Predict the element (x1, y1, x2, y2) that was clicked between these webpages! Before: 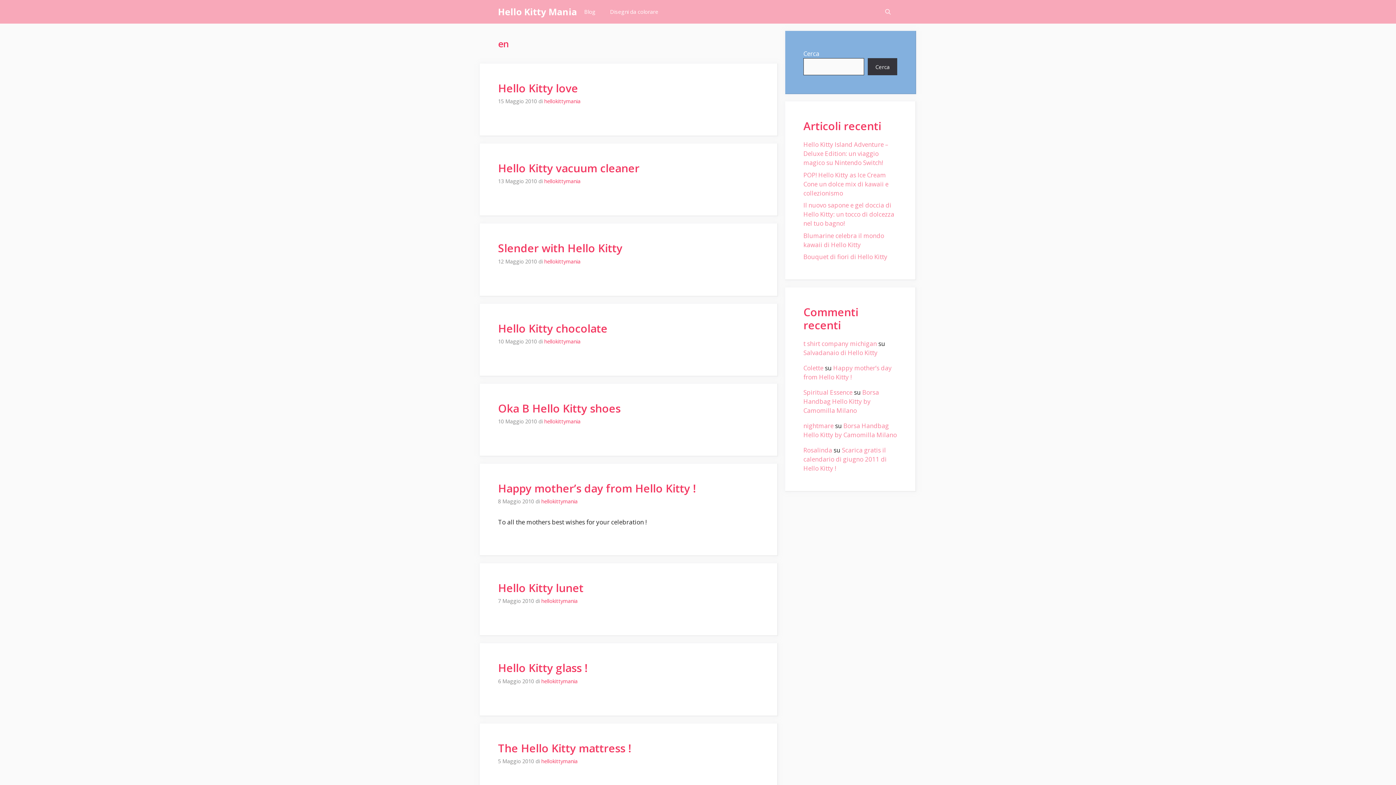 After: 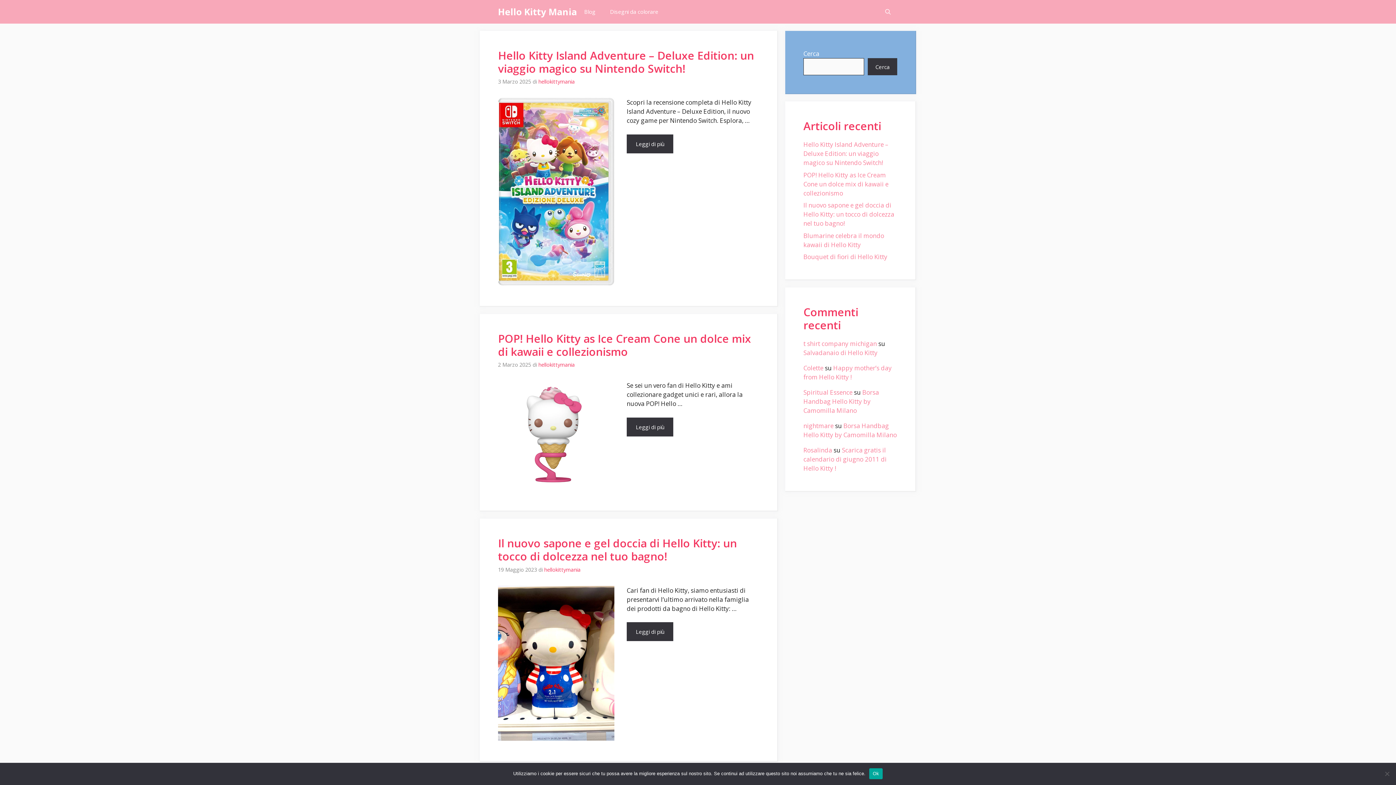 Action: label: Hello Kitty Mania bbox: (498, 0, 577, 23)